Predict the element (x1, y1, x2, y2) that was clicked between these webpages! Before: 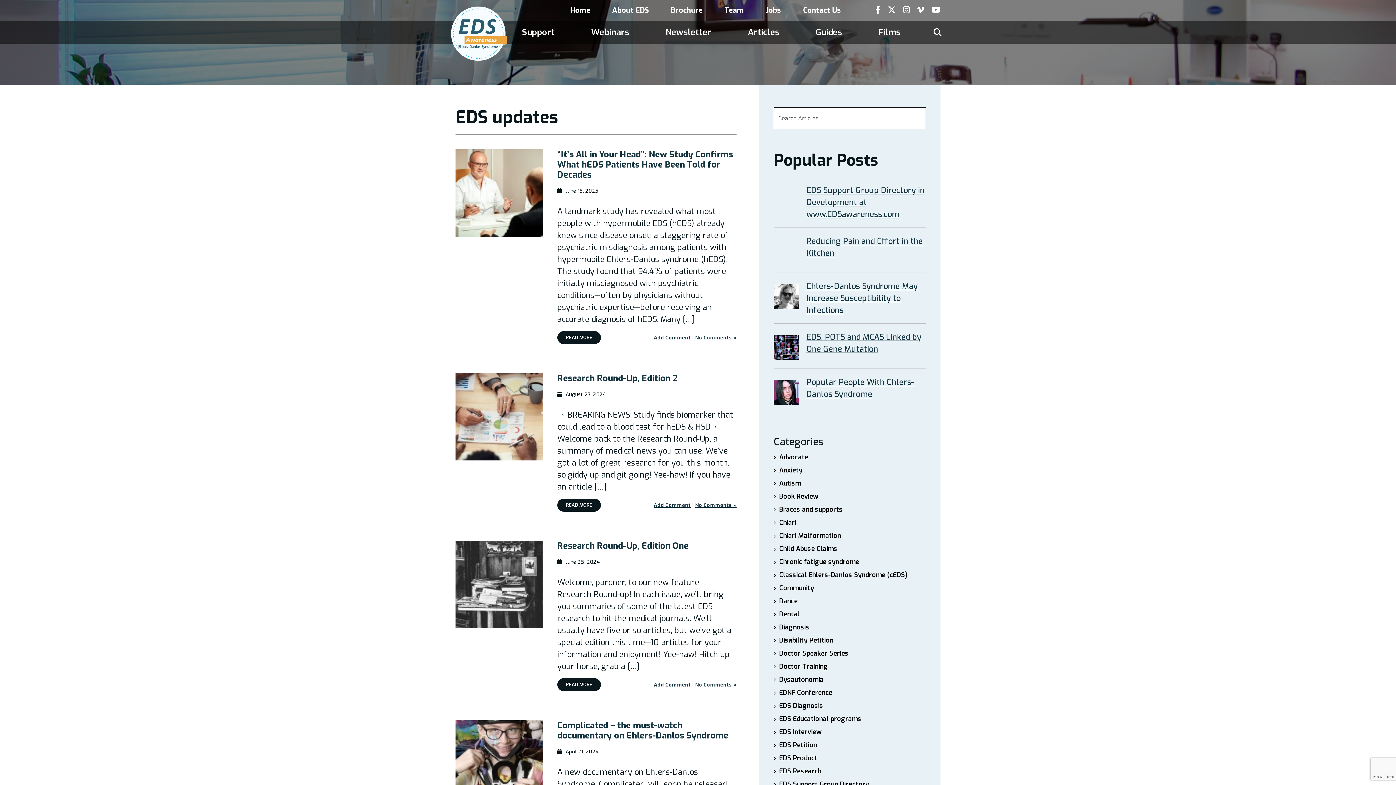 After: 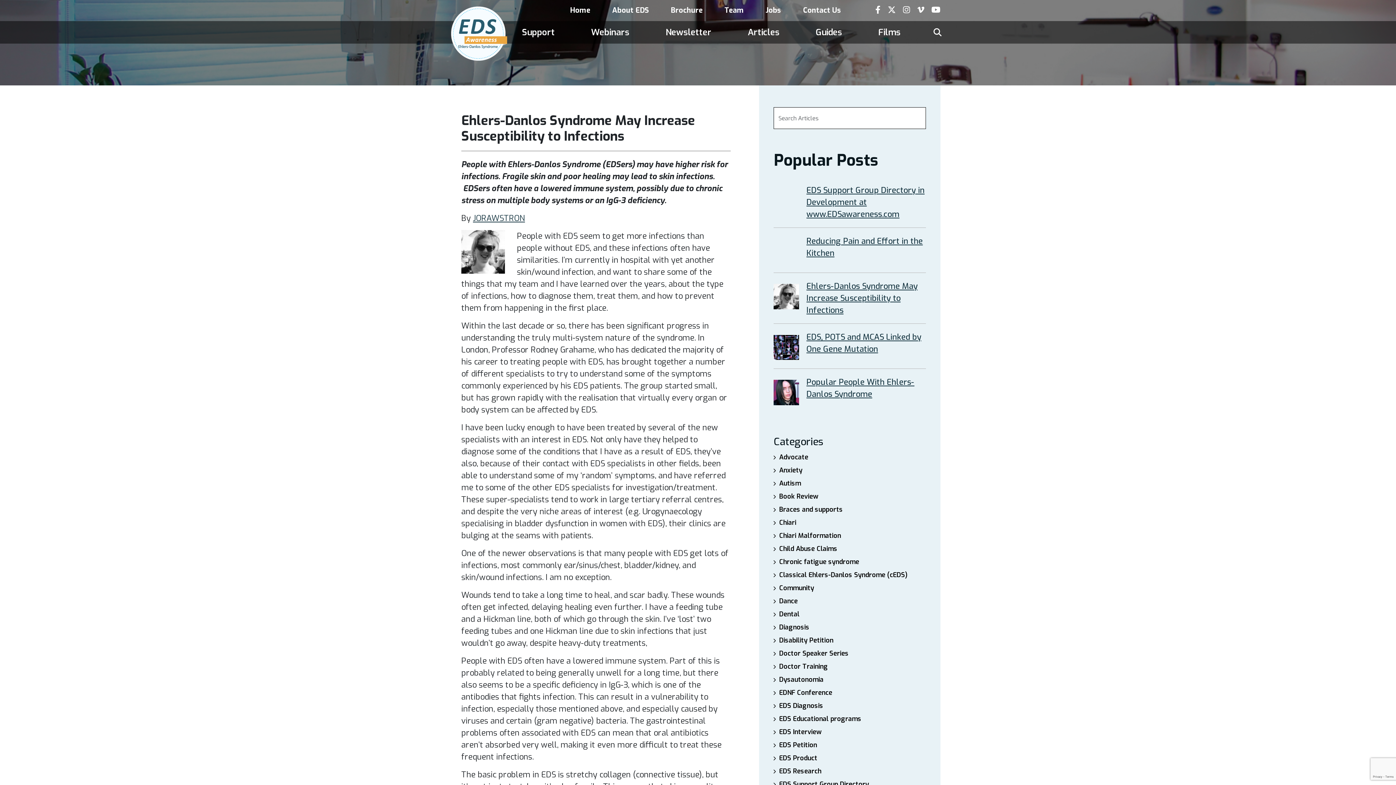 Action: bbox: (773, 273, 926, 324) label: Ehlers-Danlos Syndrome May Increase Susceptibility to Infections